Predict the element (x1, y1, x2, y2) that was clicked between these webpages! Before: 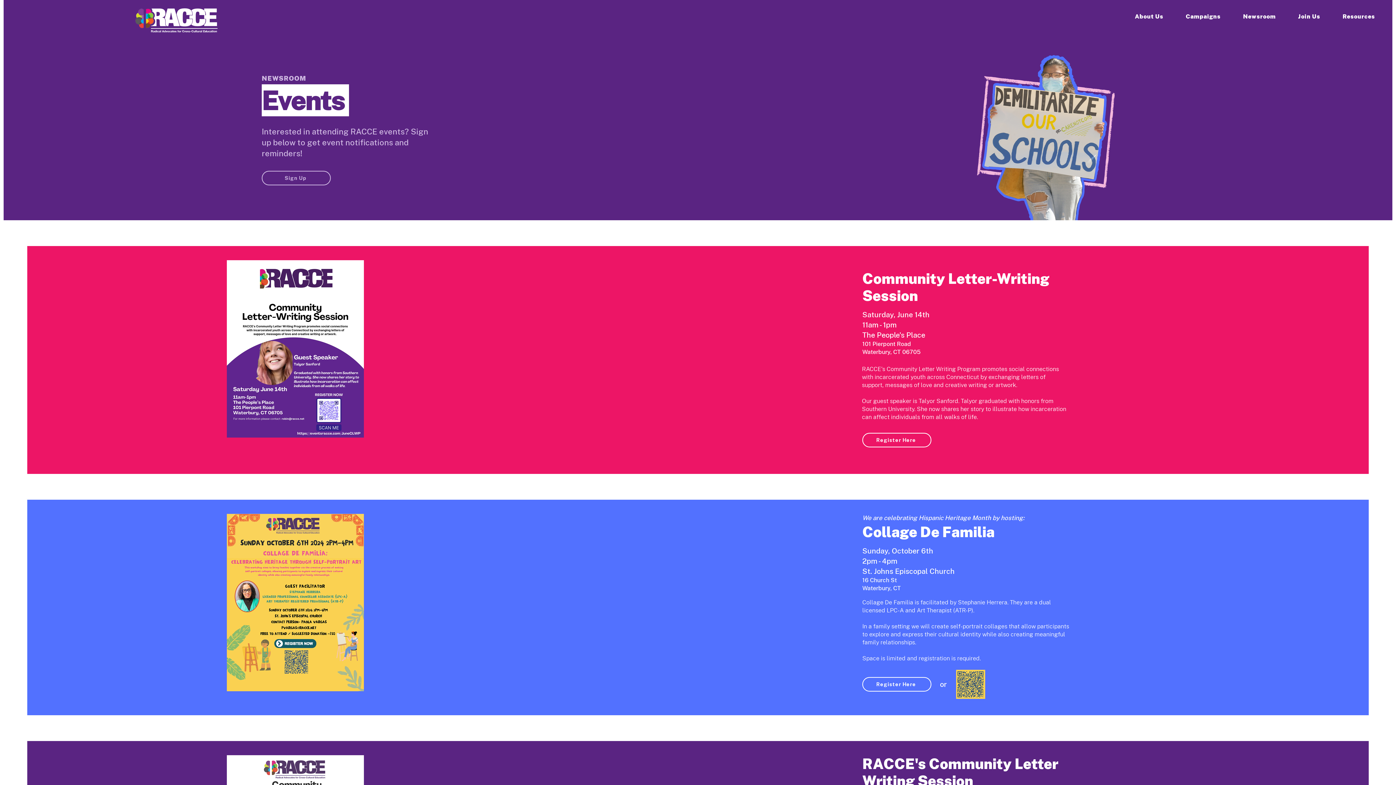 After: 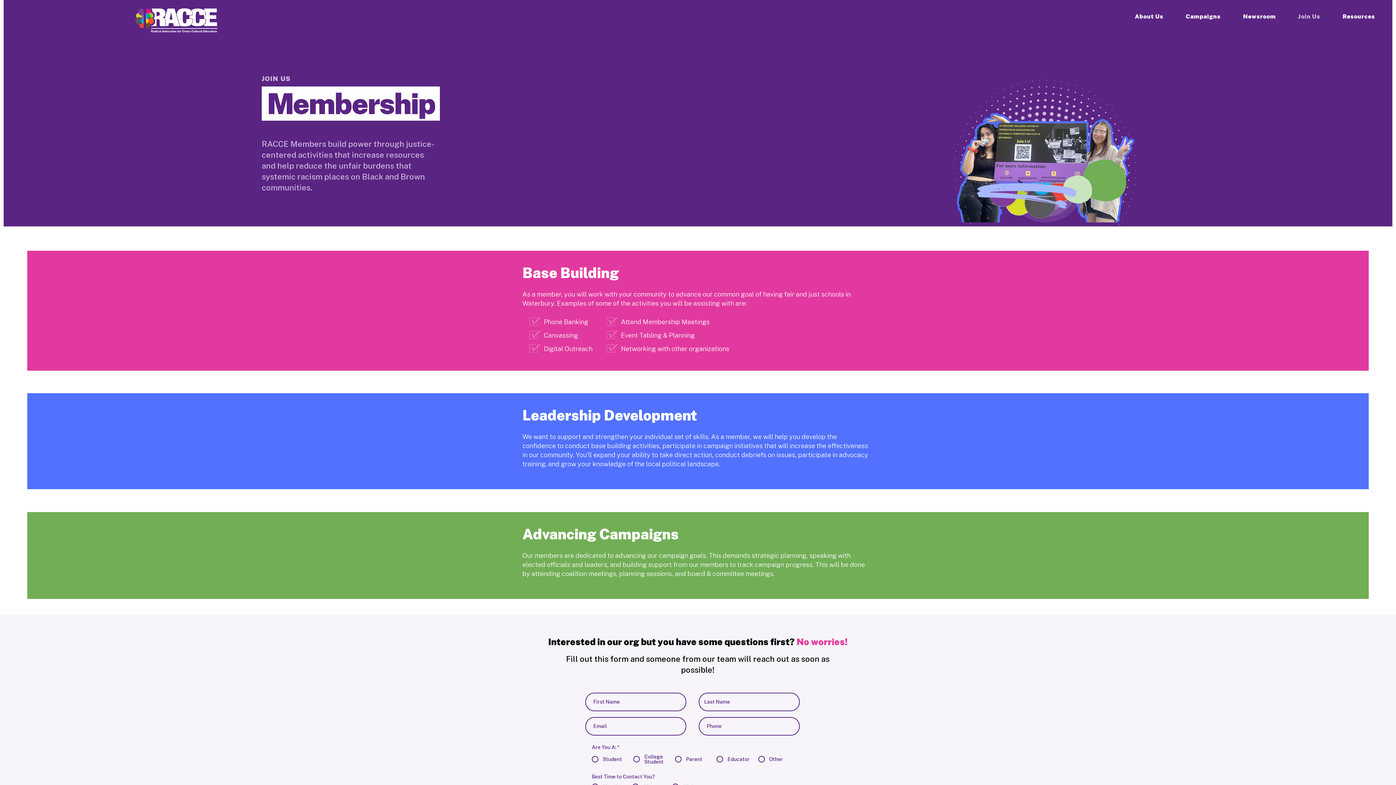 Action: bbox: (261, 170, 330, 185) label: Sign Up